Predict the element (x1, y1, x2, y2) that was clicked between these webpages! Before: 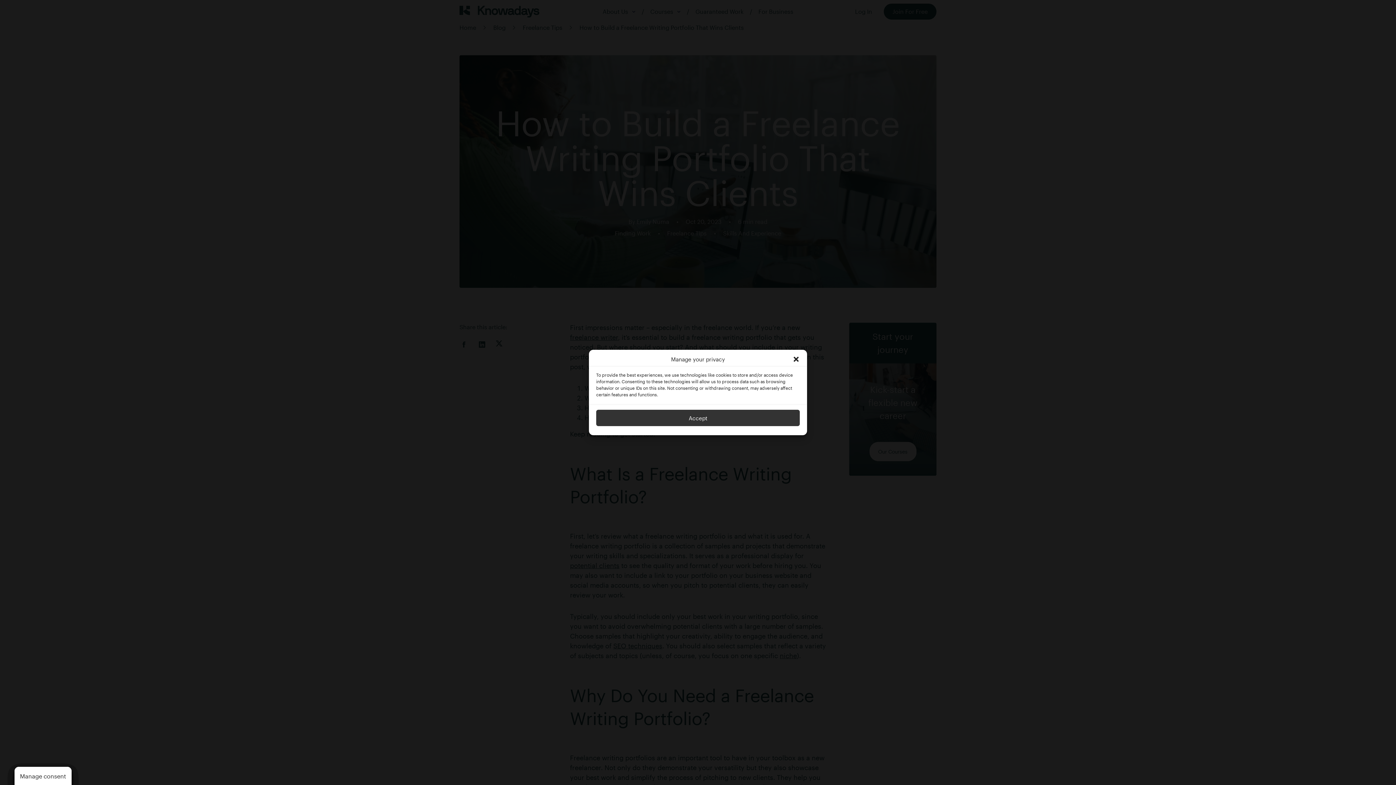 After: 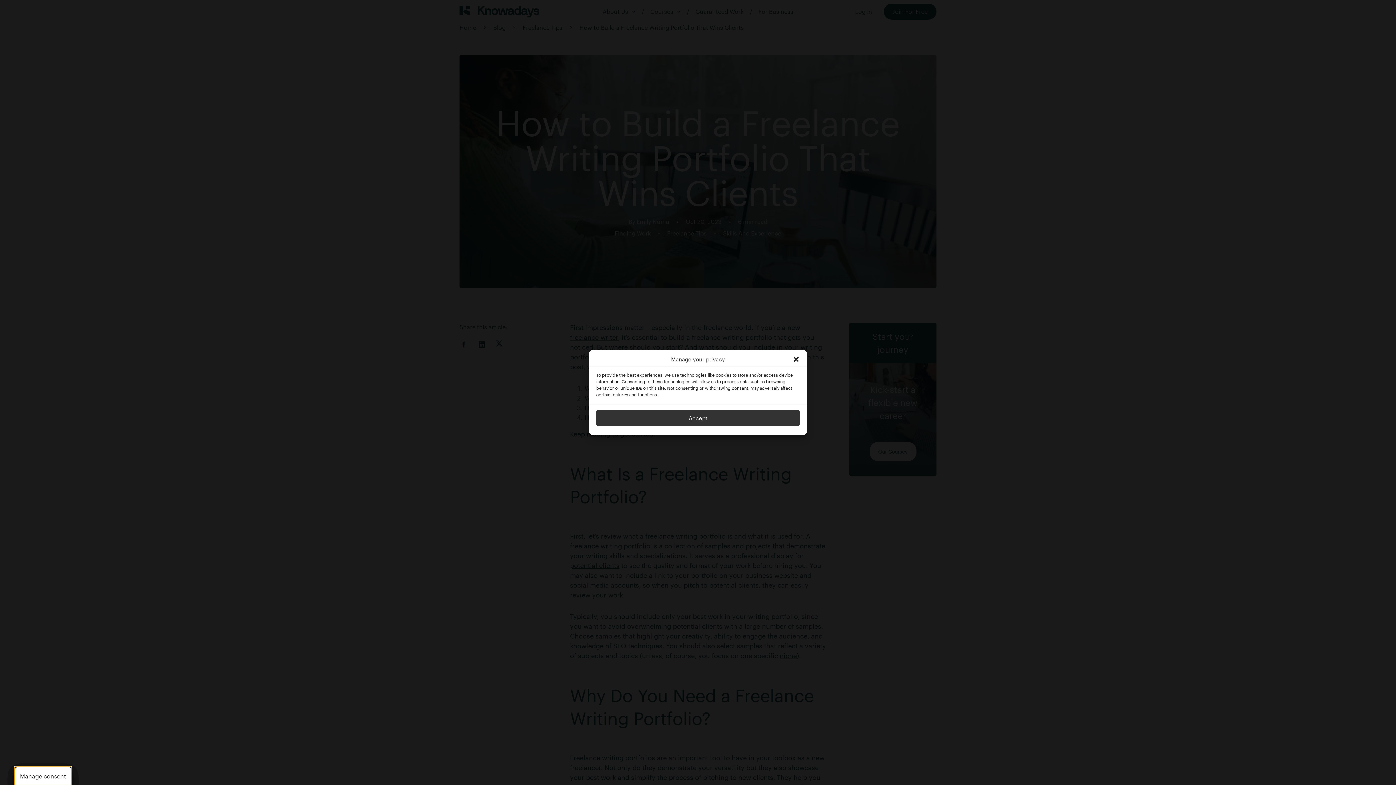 Action: label: Manage consent bbox: (14, 767, 71, 785)